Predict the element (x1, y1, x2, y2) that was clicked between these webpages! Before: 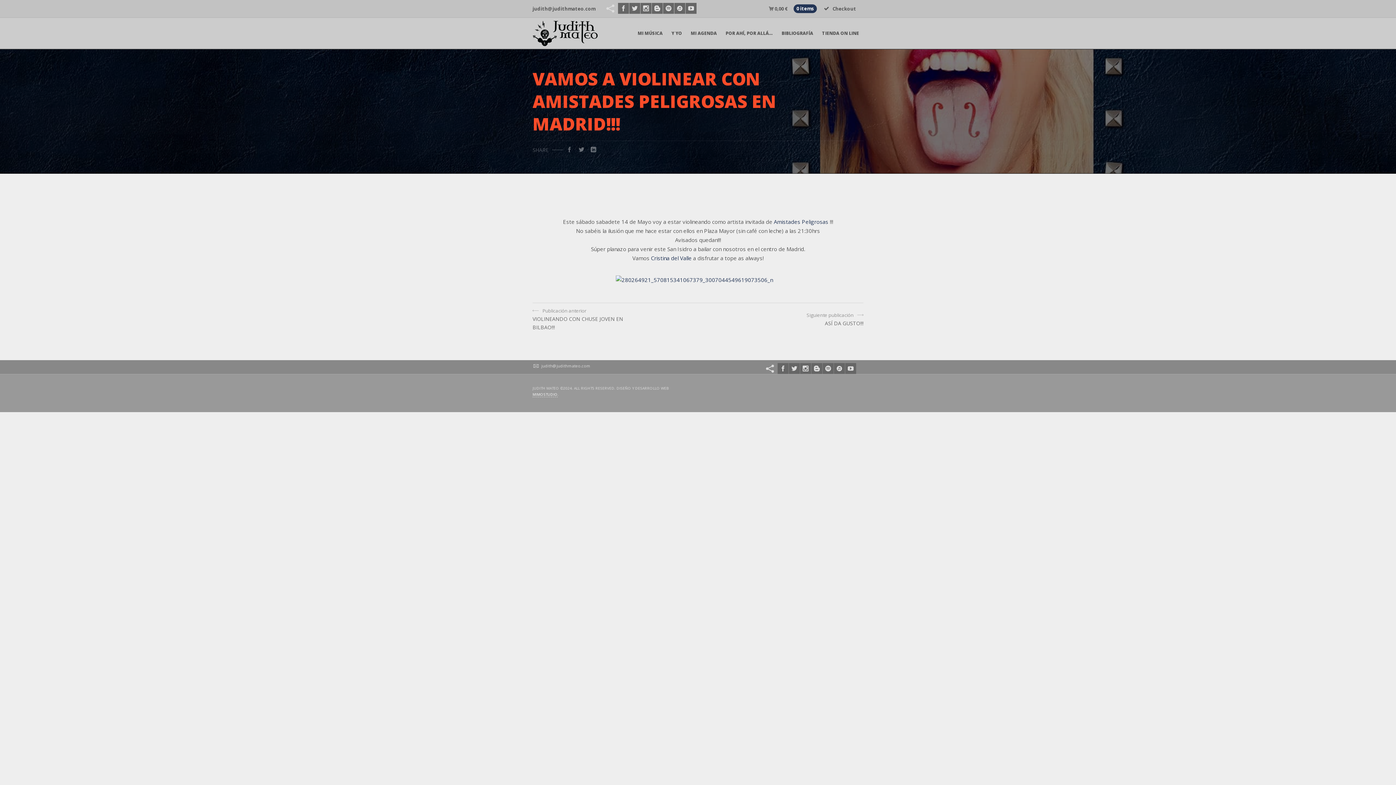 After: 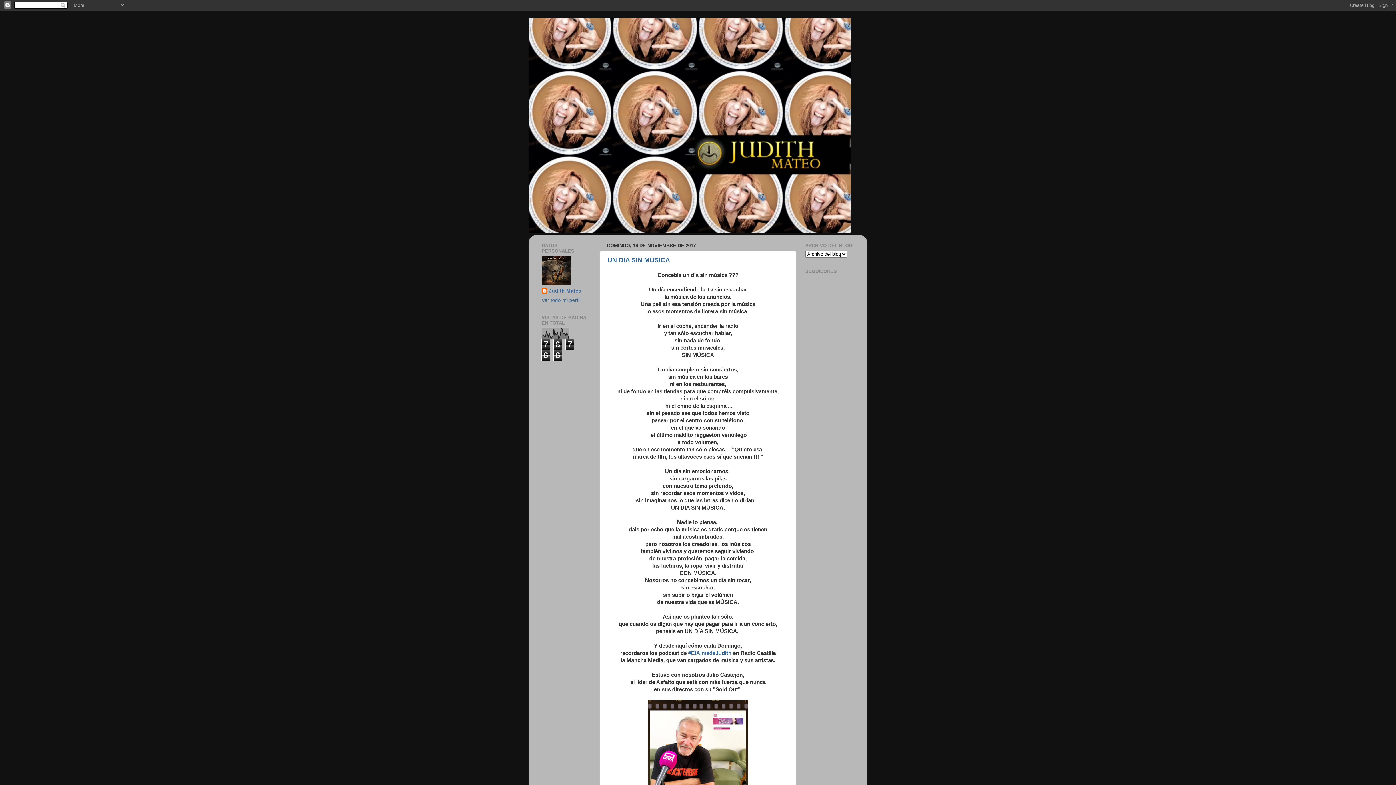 Action: bbox: (811, 363, 822, 374)